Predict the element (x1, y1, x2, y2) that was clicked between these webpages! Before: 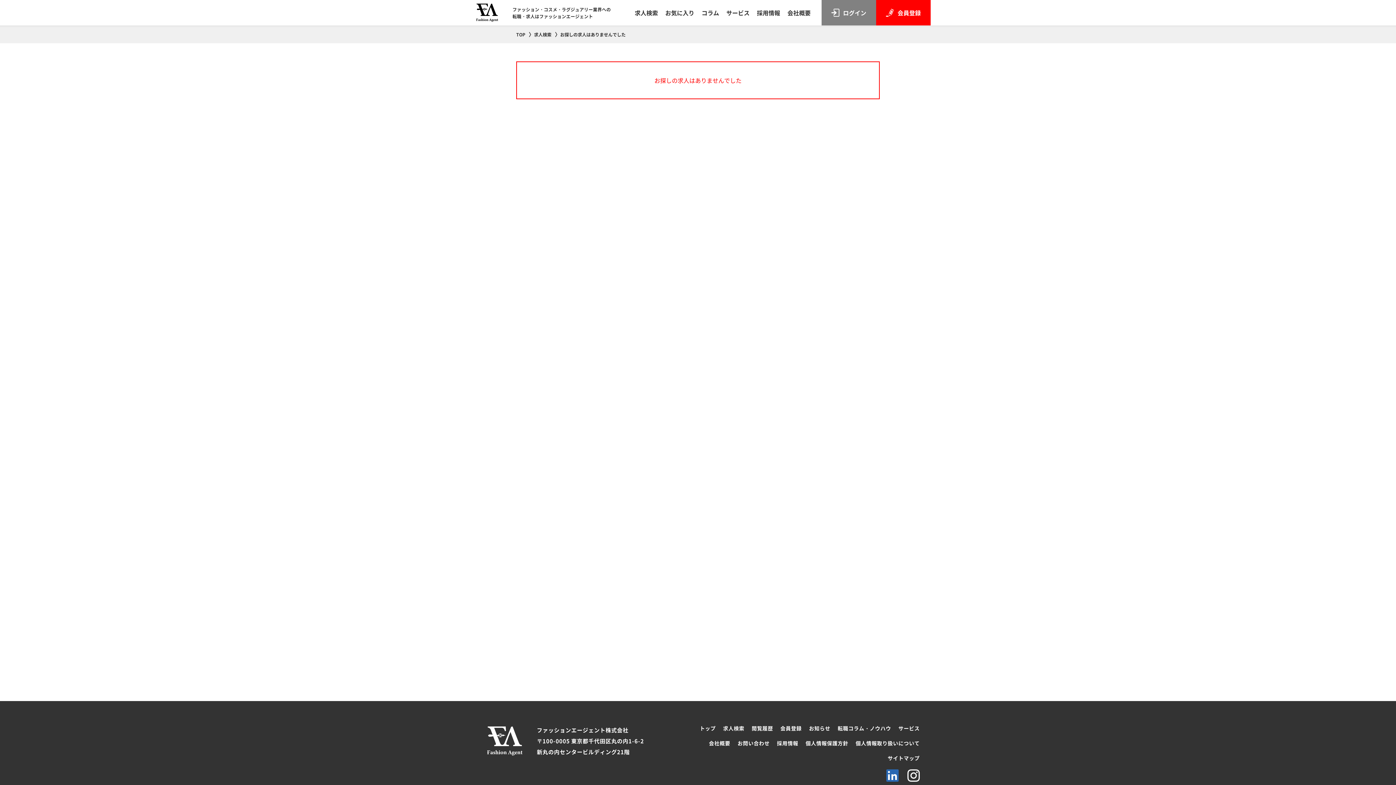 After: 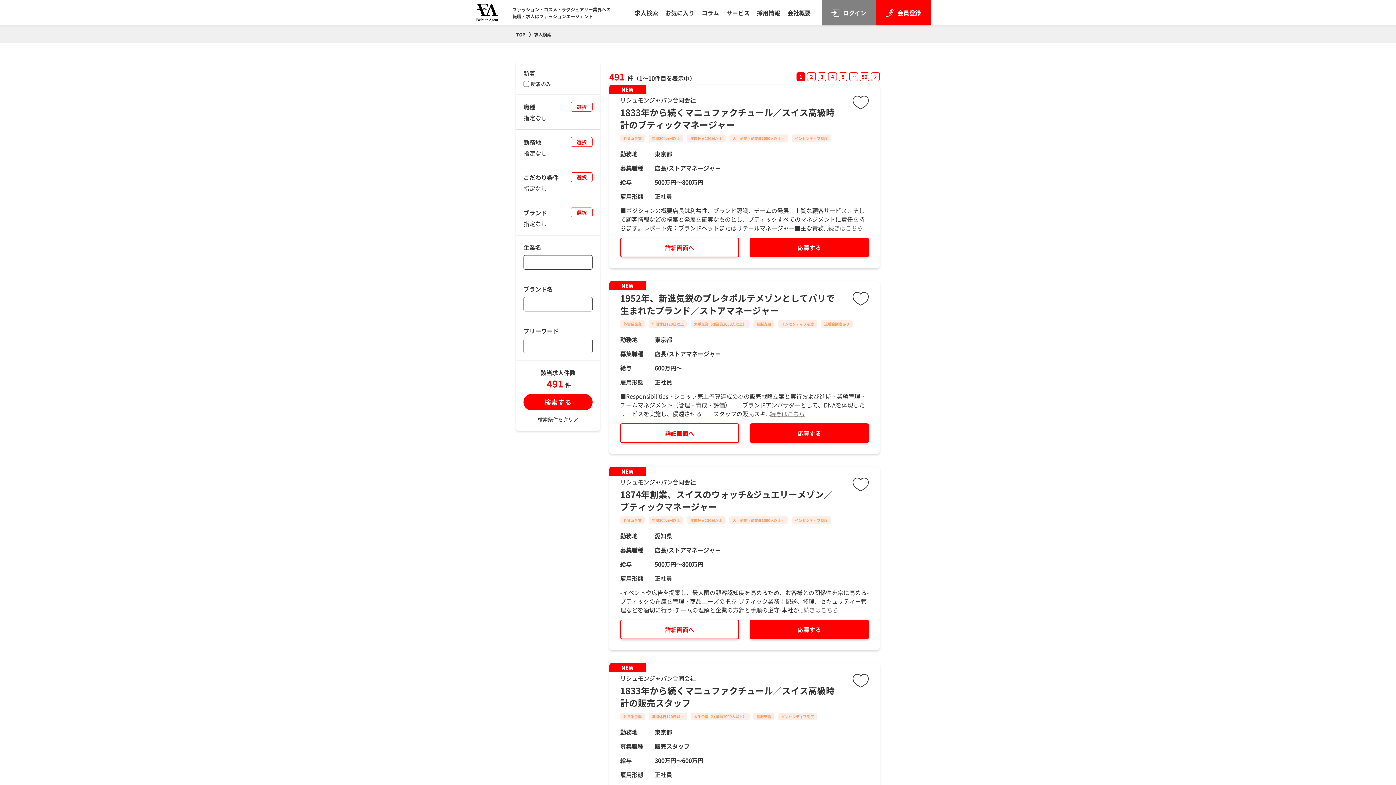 Action: label: 求人検索 bbox: (723, 725, 744, 732)